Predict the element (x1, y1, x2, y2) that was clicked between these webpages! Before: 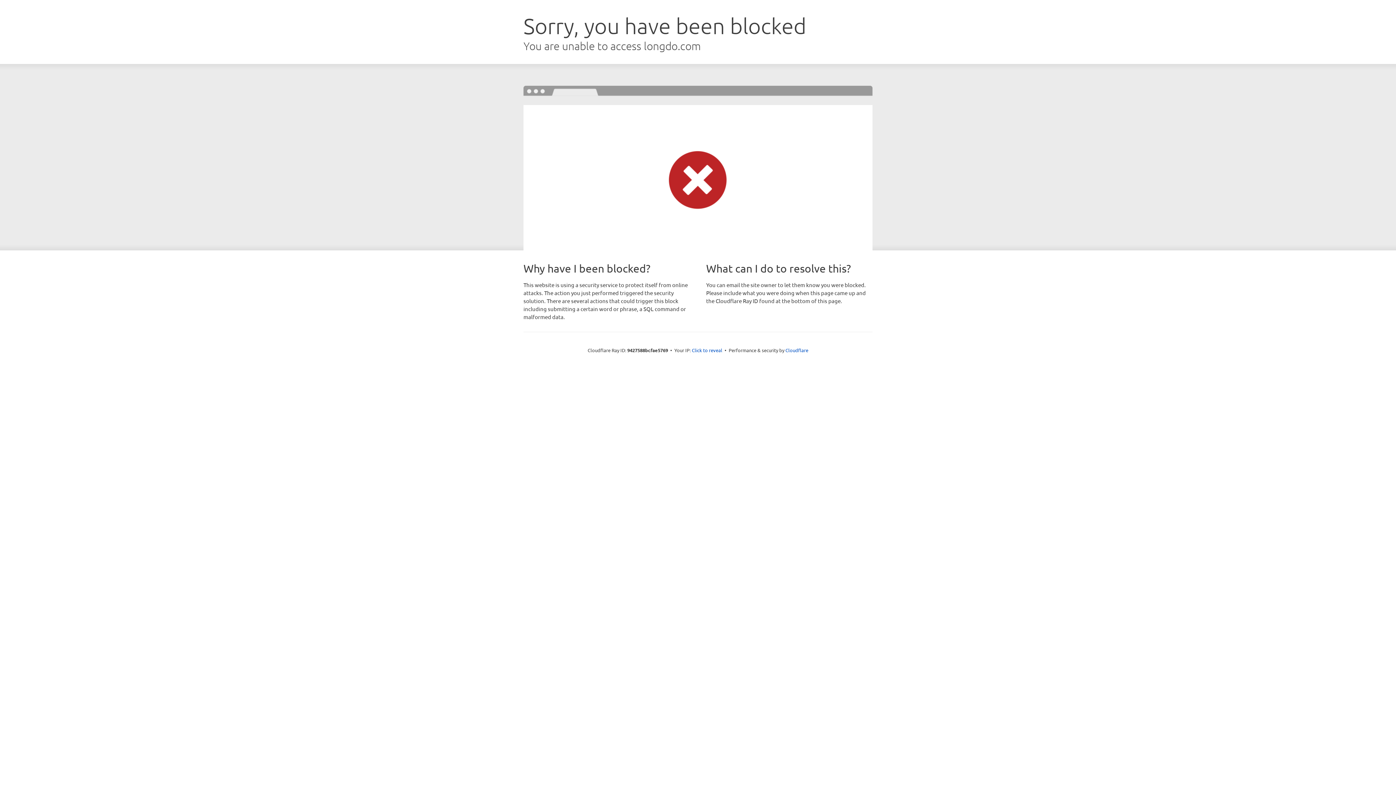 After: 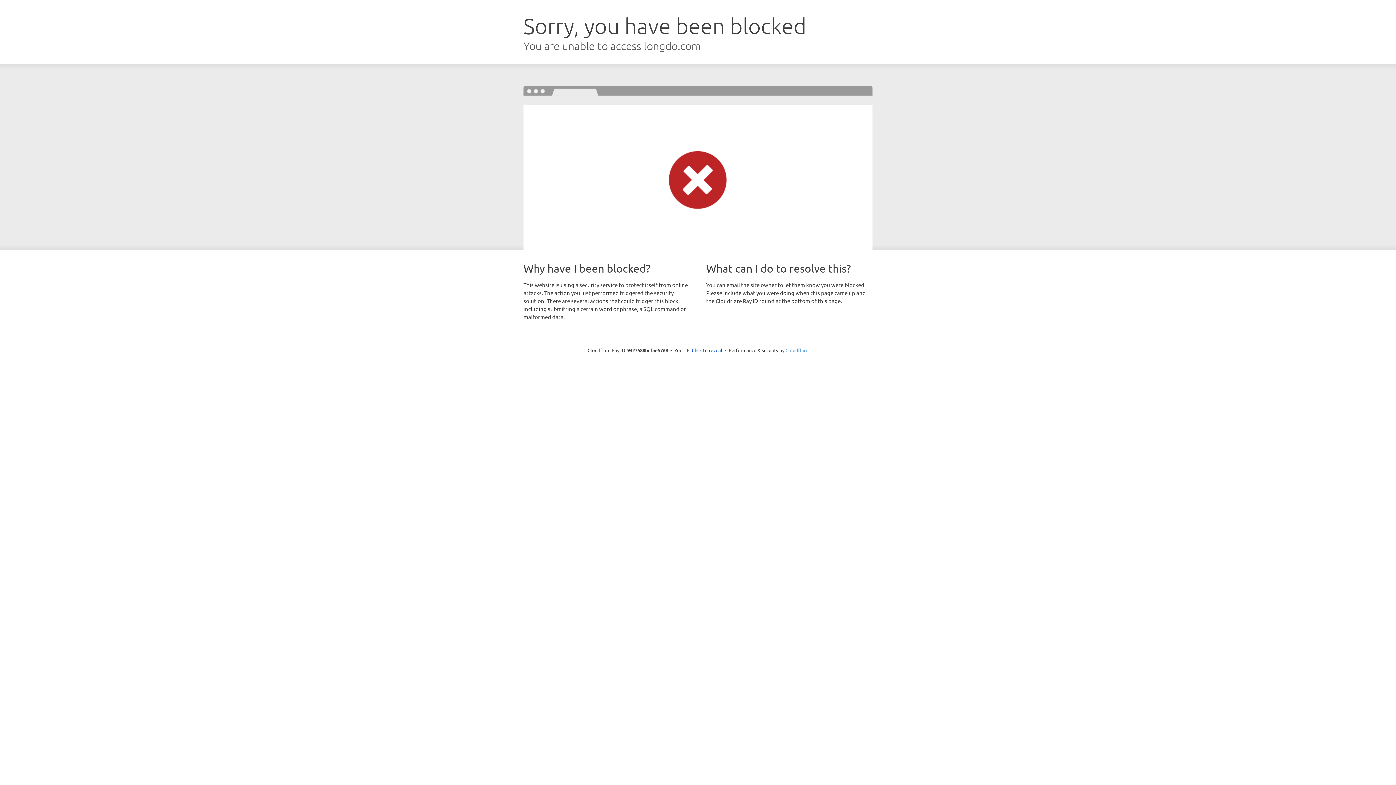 Action: label: Cloudflare bbox: (785, 347, 808, 353)